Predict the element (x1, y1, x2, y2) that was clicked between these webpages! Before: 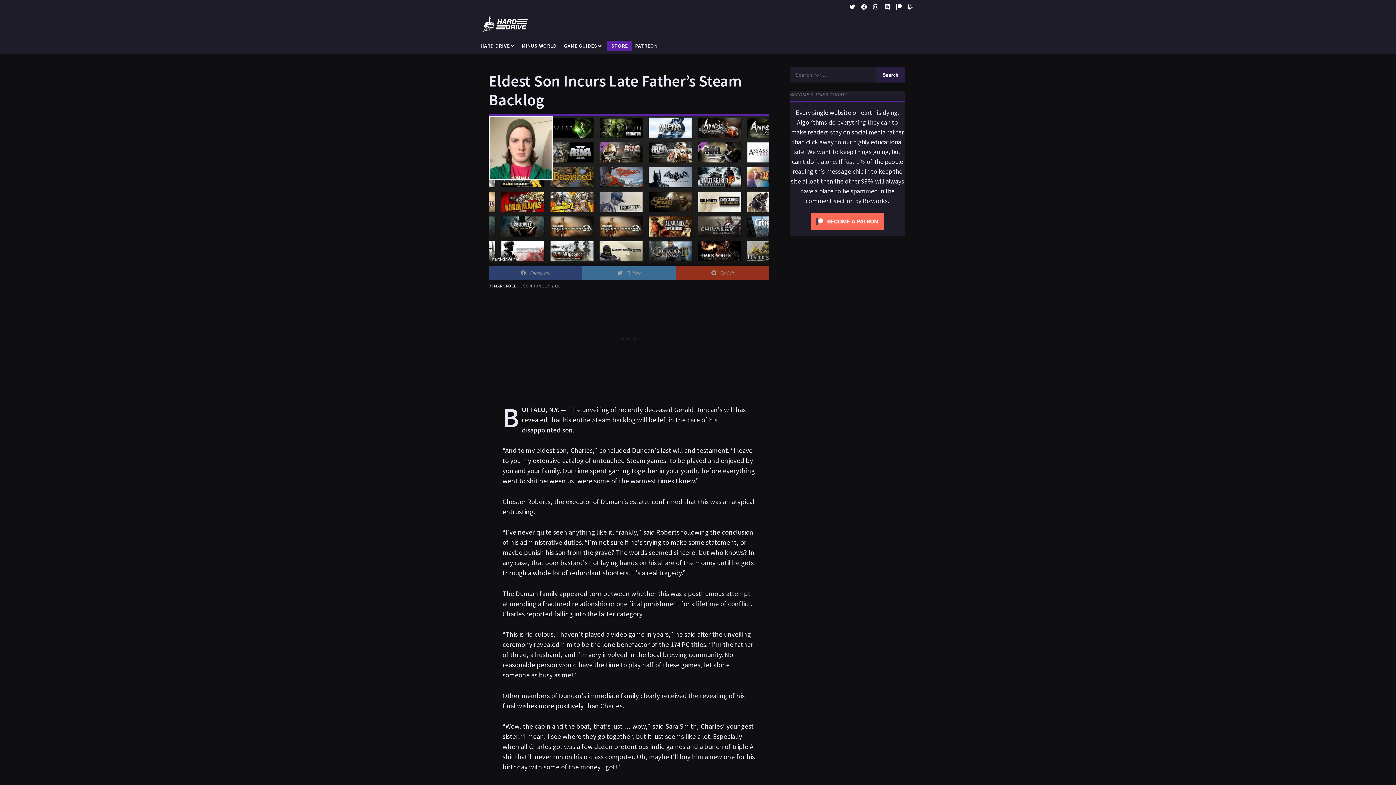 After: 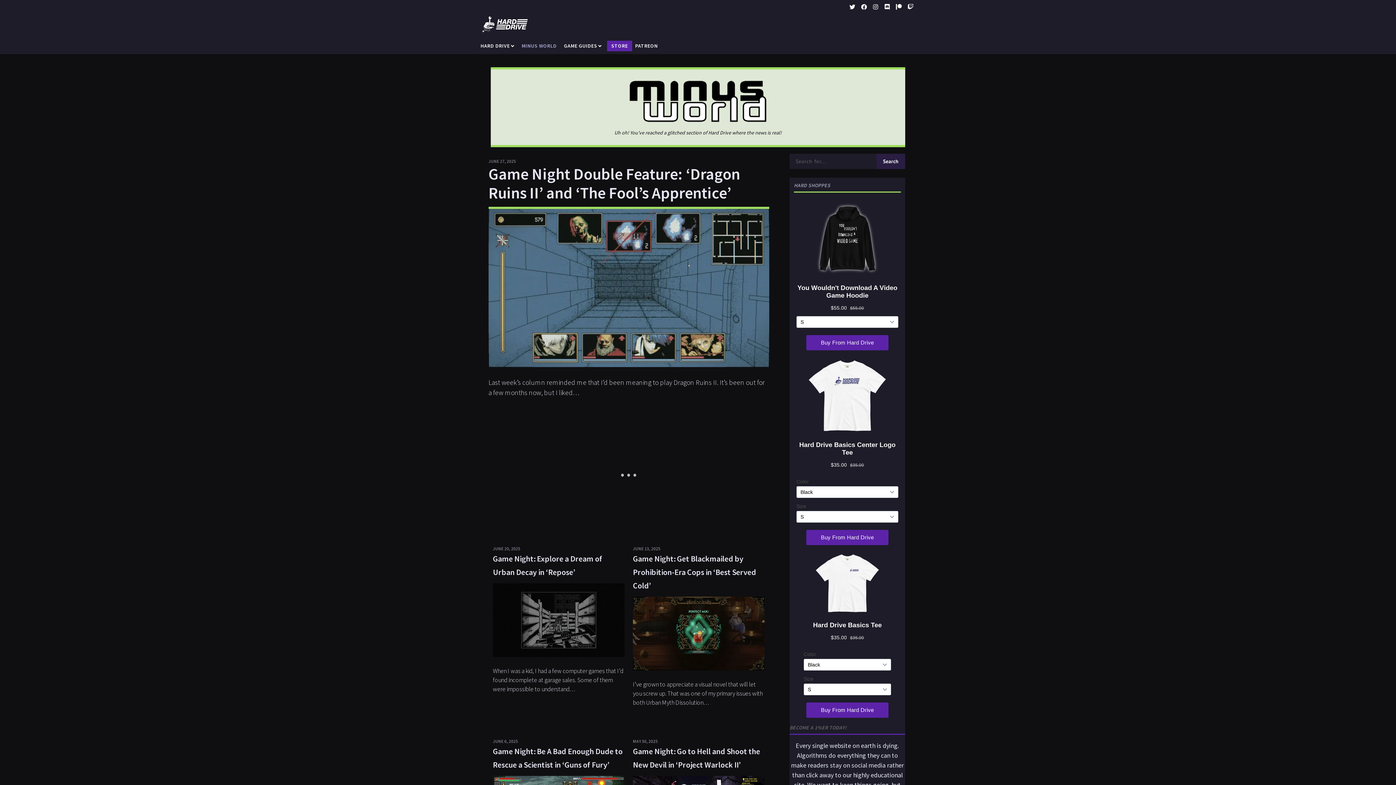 Action: label: MINUS WORLD bbox: (517, 37, 561, 54)